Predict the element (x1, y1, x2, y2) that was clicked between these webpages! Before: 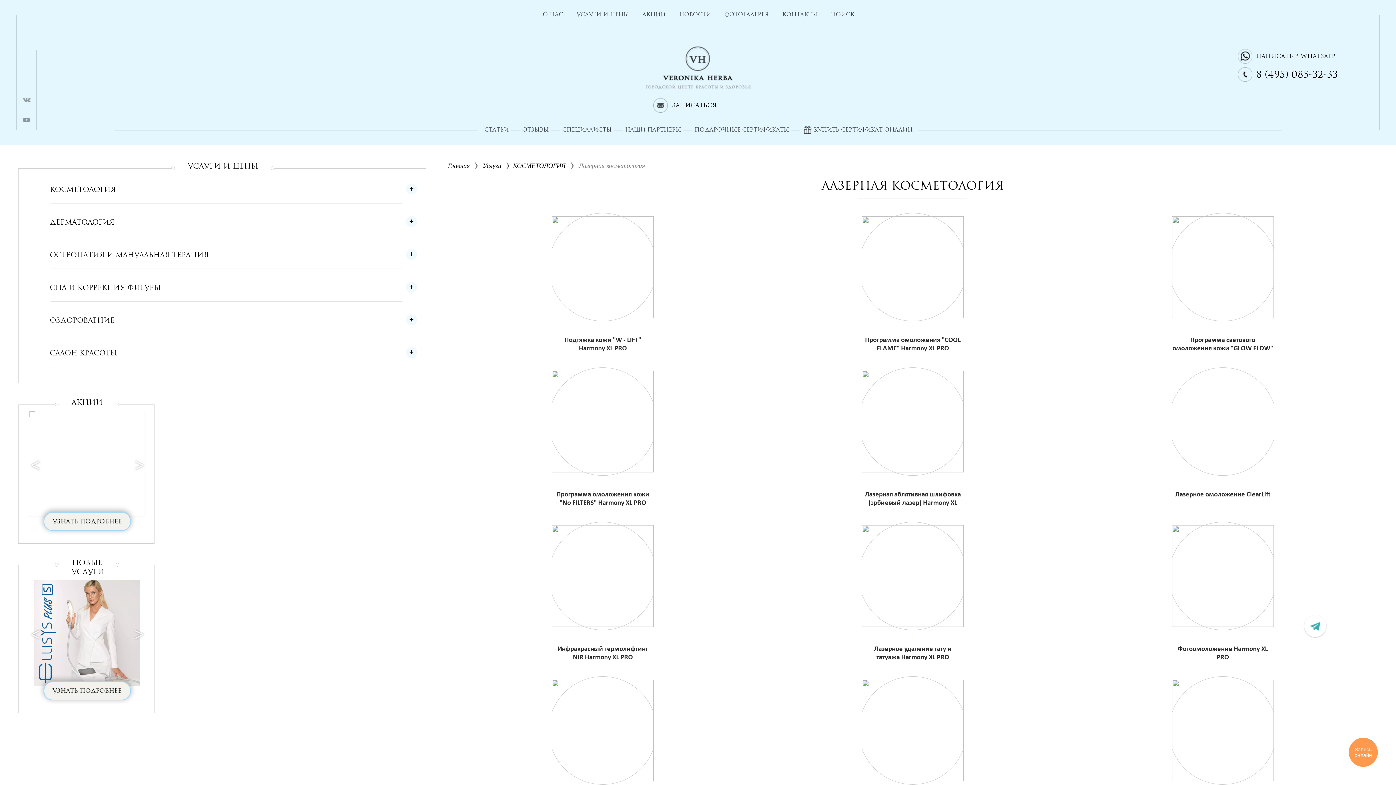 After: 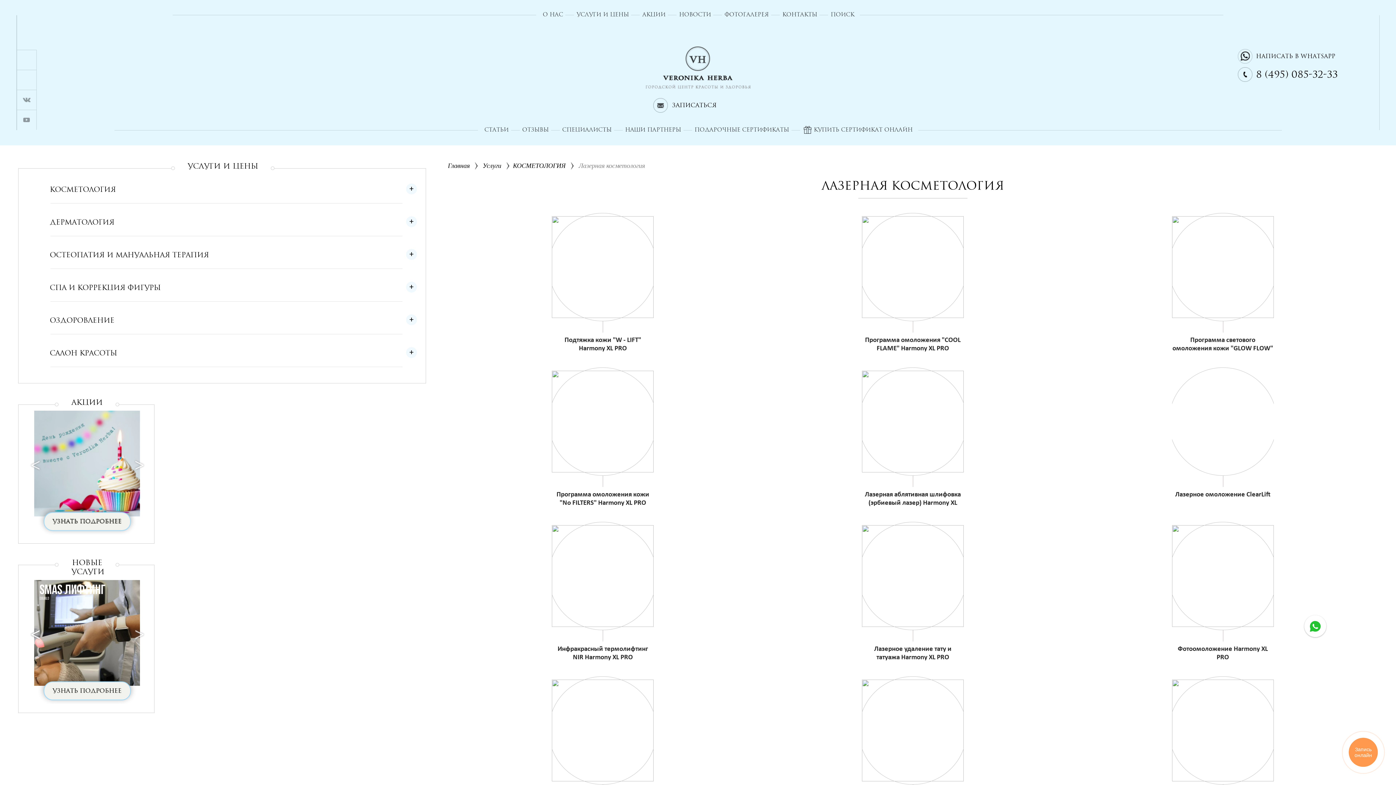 Action: label: Previous bbox: (30, 626, 37, 633)